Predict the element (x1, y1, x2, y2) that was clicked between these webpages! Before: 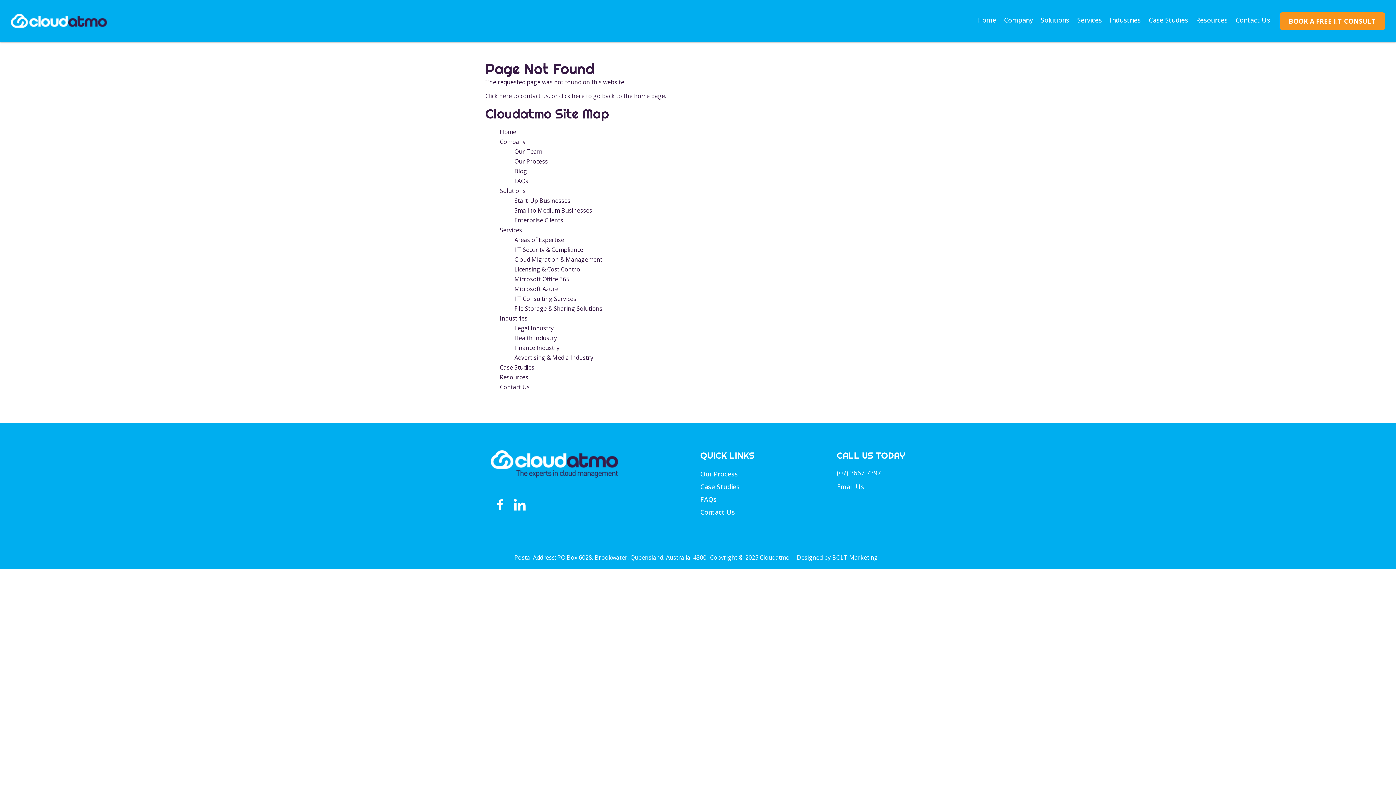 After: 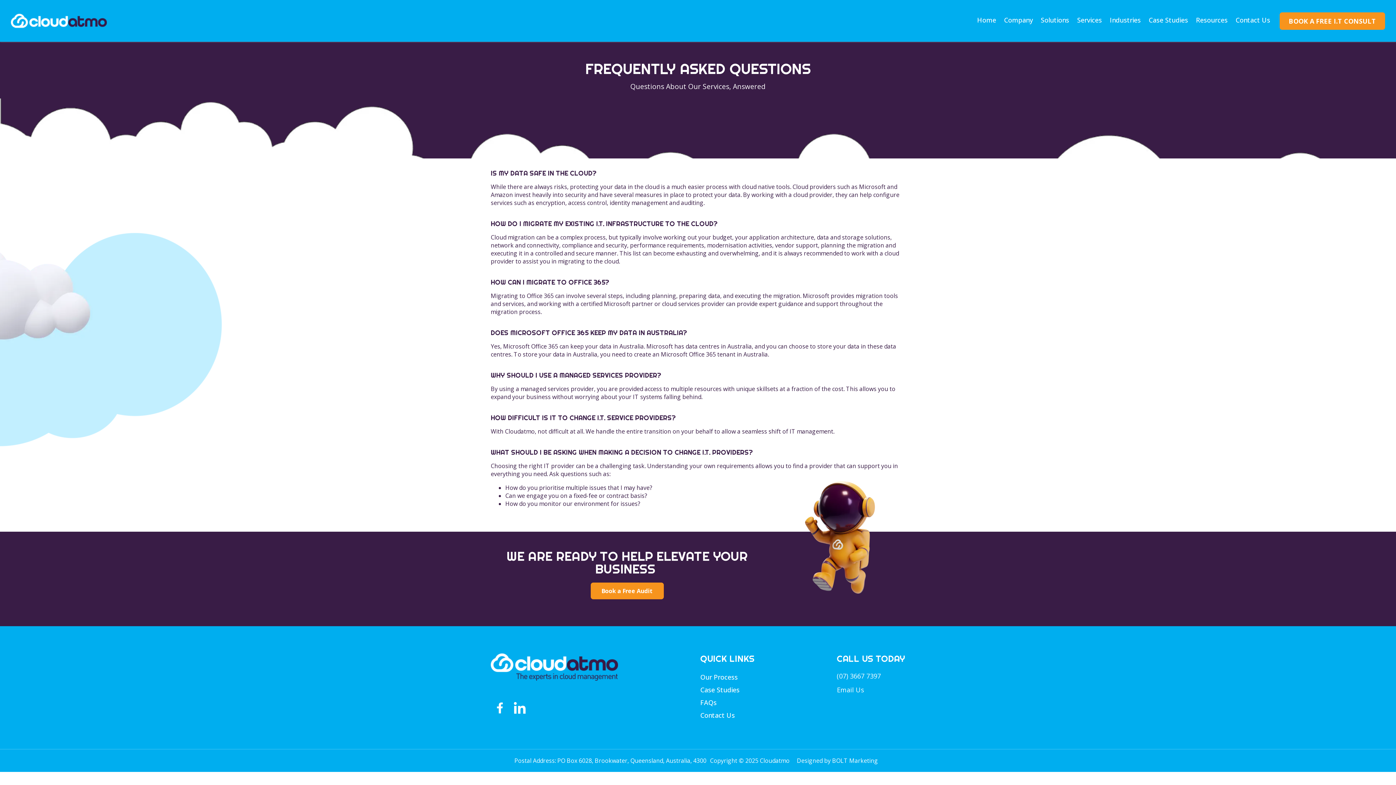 Action: bbox: (514, 177, 528, 185) label: FAQs